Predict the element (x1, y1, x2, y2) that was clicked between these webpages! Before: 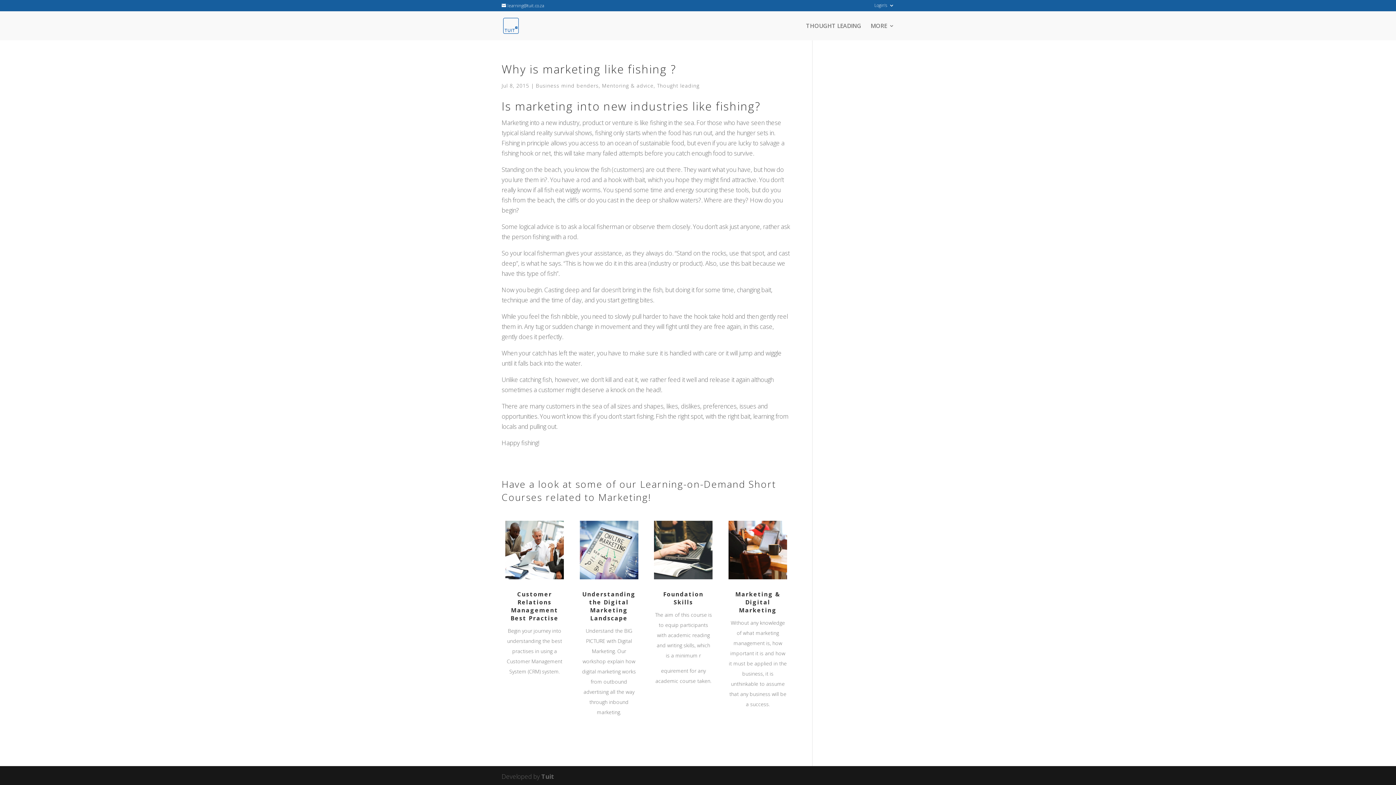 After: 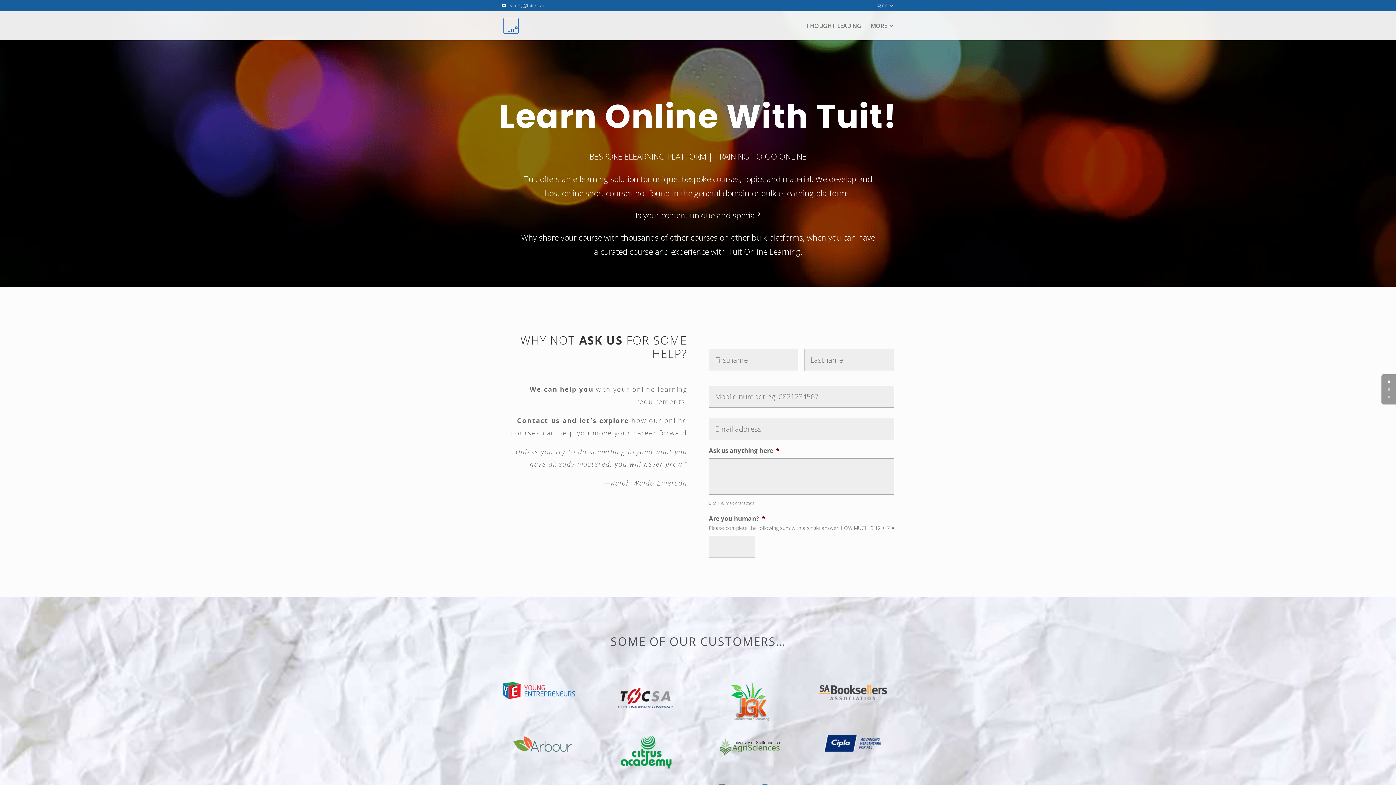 Action: bbox: (503, 20, 518, 29)